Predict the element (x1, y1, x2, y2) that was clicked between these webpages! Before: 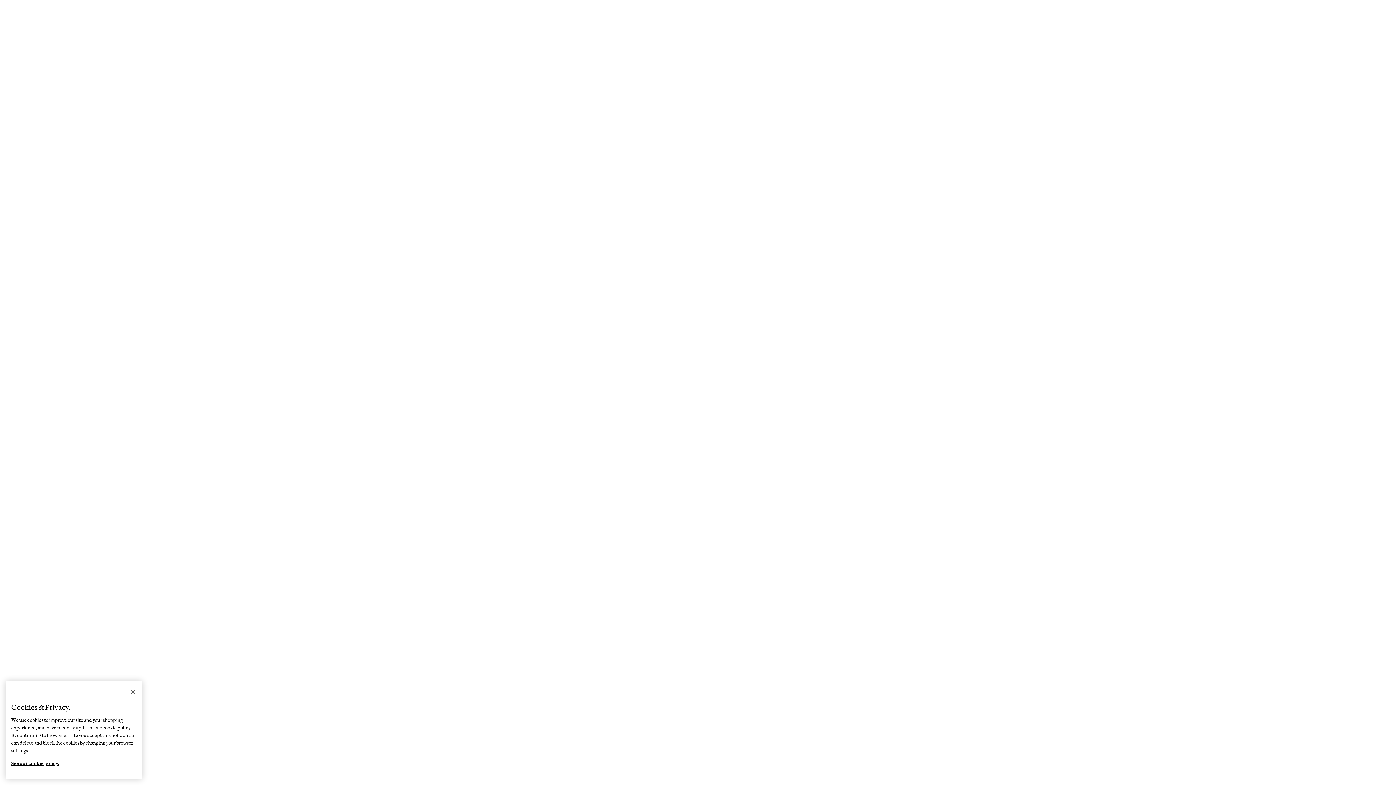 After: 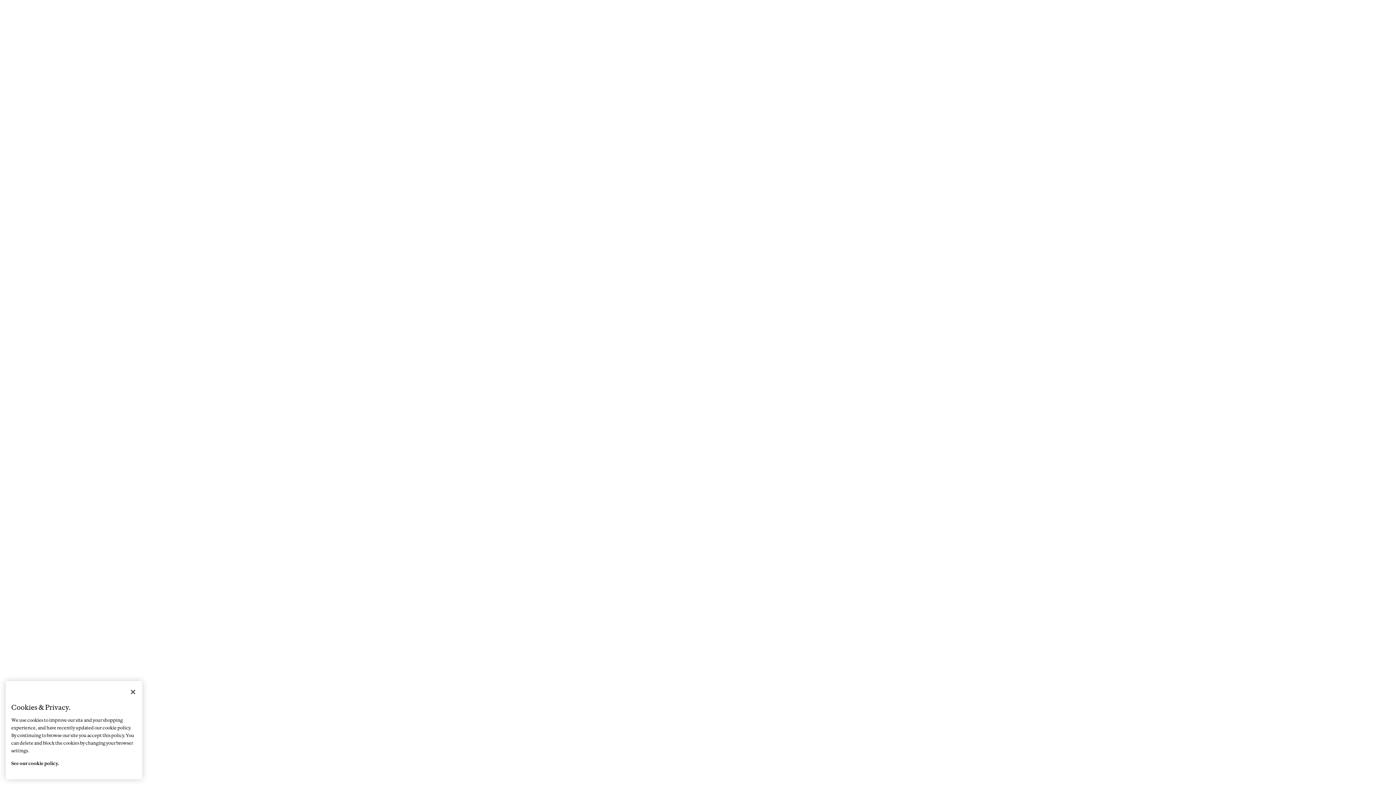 Action: bbox: (11, 754, 59, 766) label: More information about your privacy, opens in a new tab